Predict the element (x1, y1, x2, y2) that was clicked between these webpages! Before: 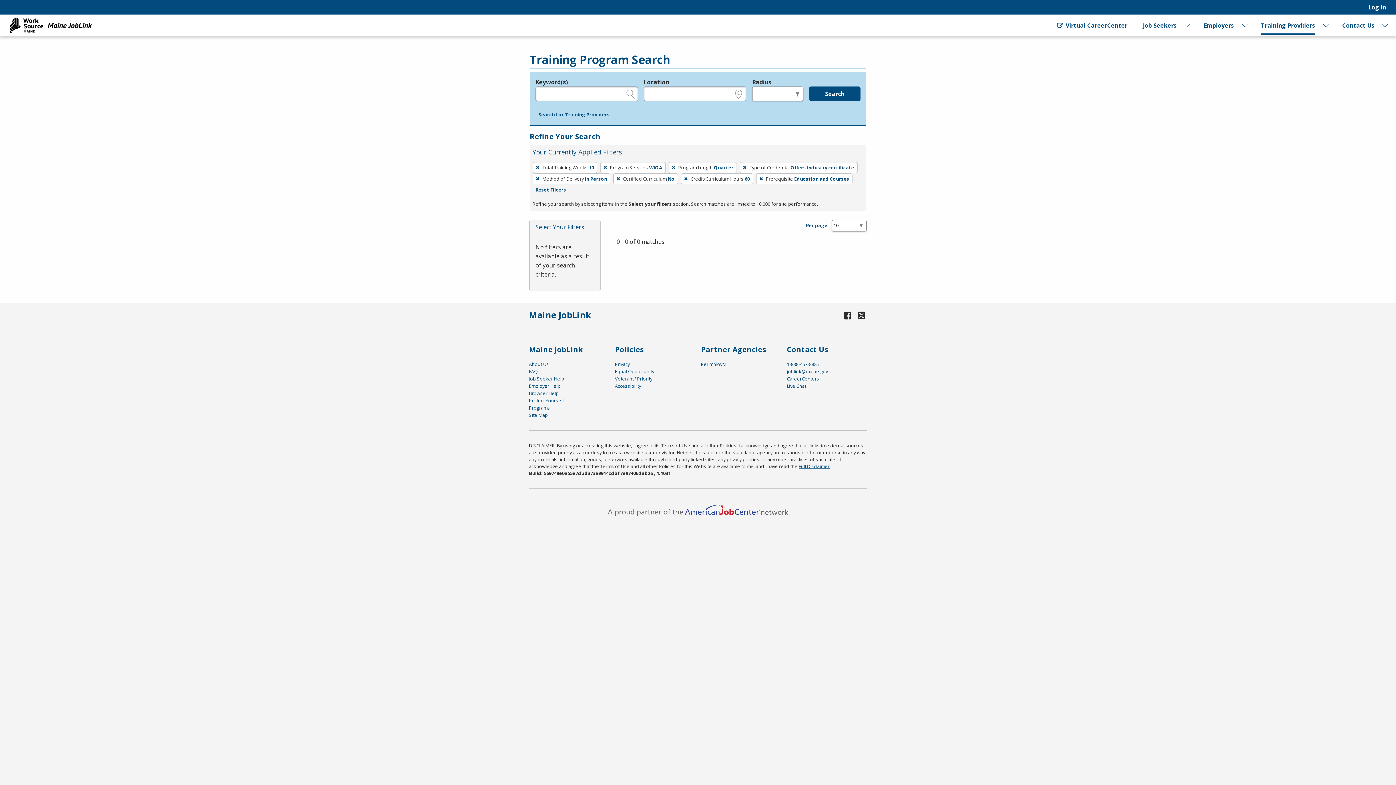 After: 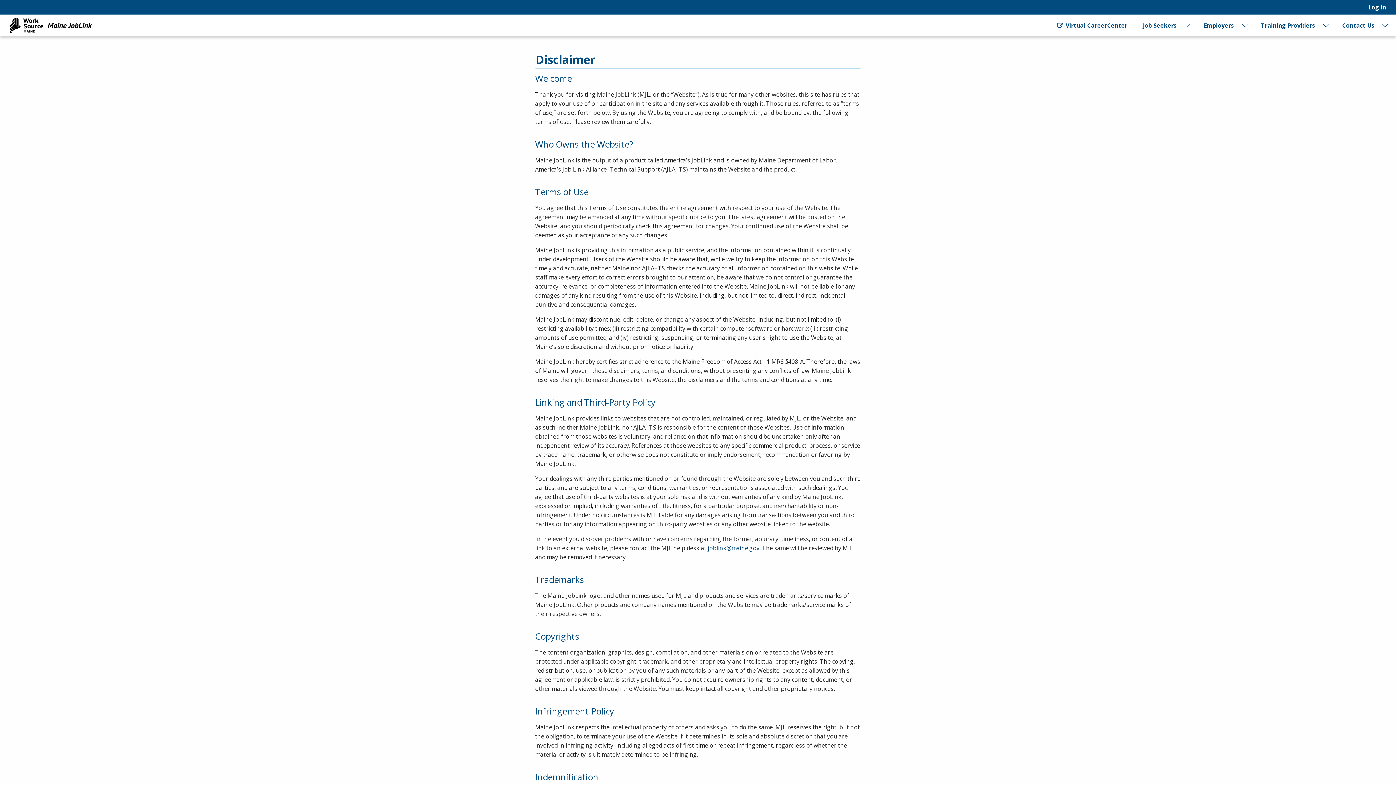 Action: label: Full Disclaimer bbox: (798, 463, 829, 469)